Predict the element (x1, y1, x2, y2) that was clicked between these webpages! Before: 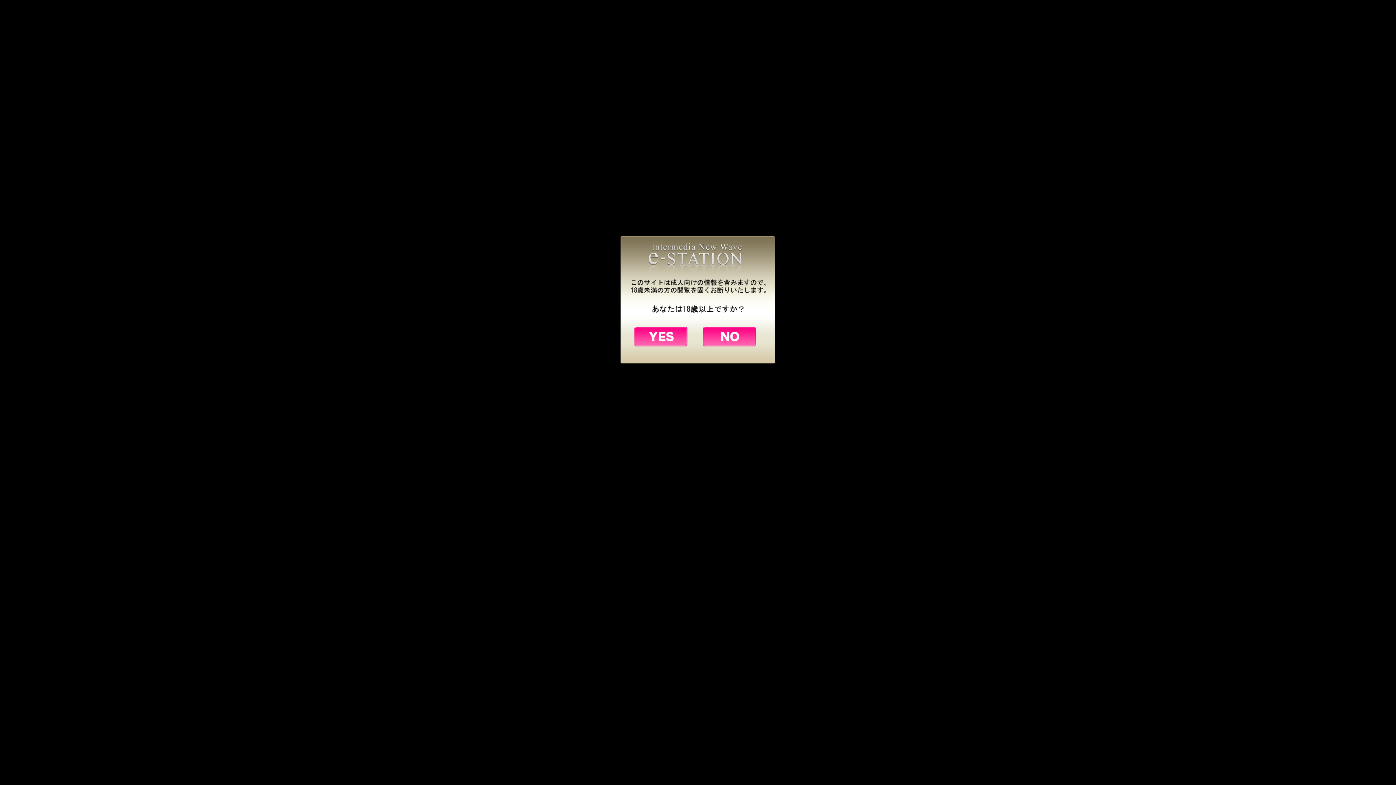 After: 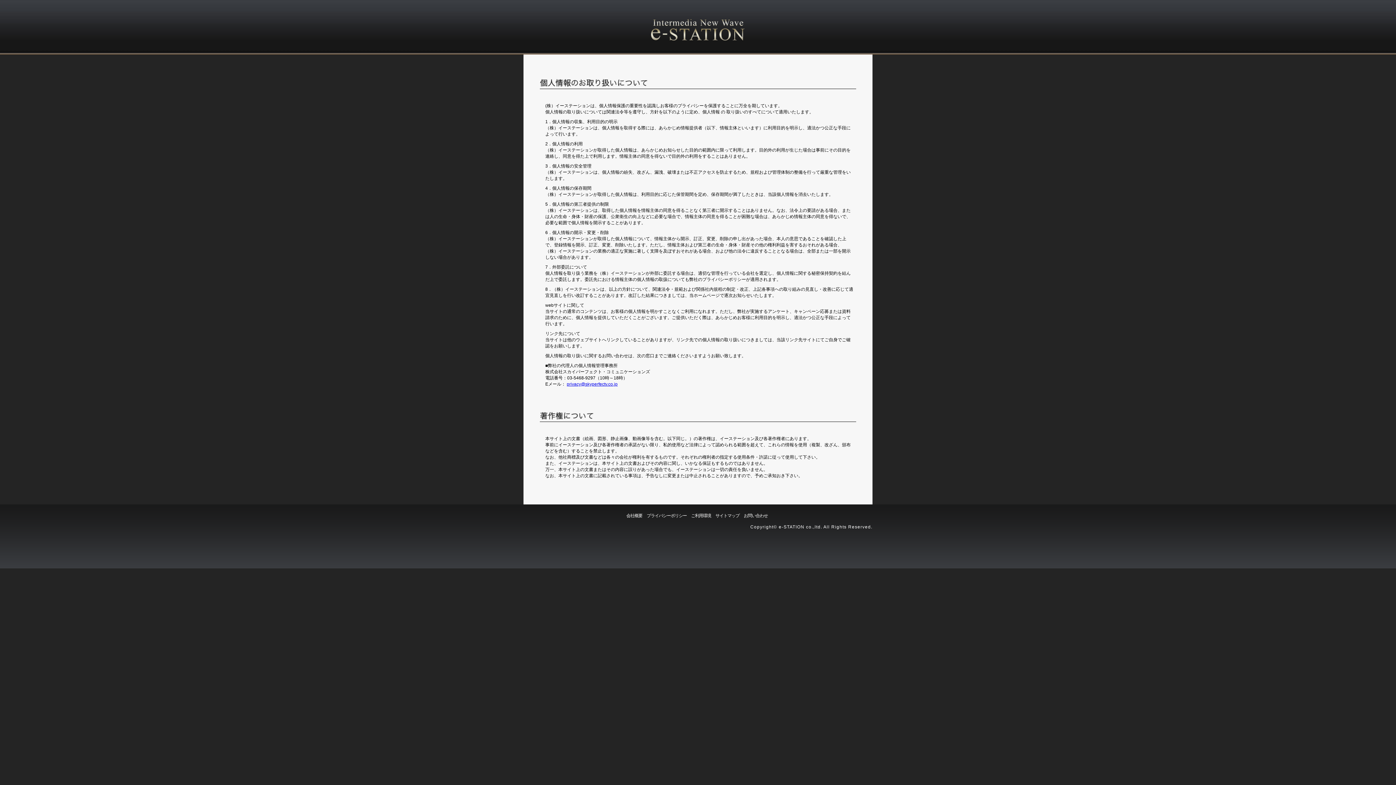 Action: bbox: (633, 343, 688, 348)